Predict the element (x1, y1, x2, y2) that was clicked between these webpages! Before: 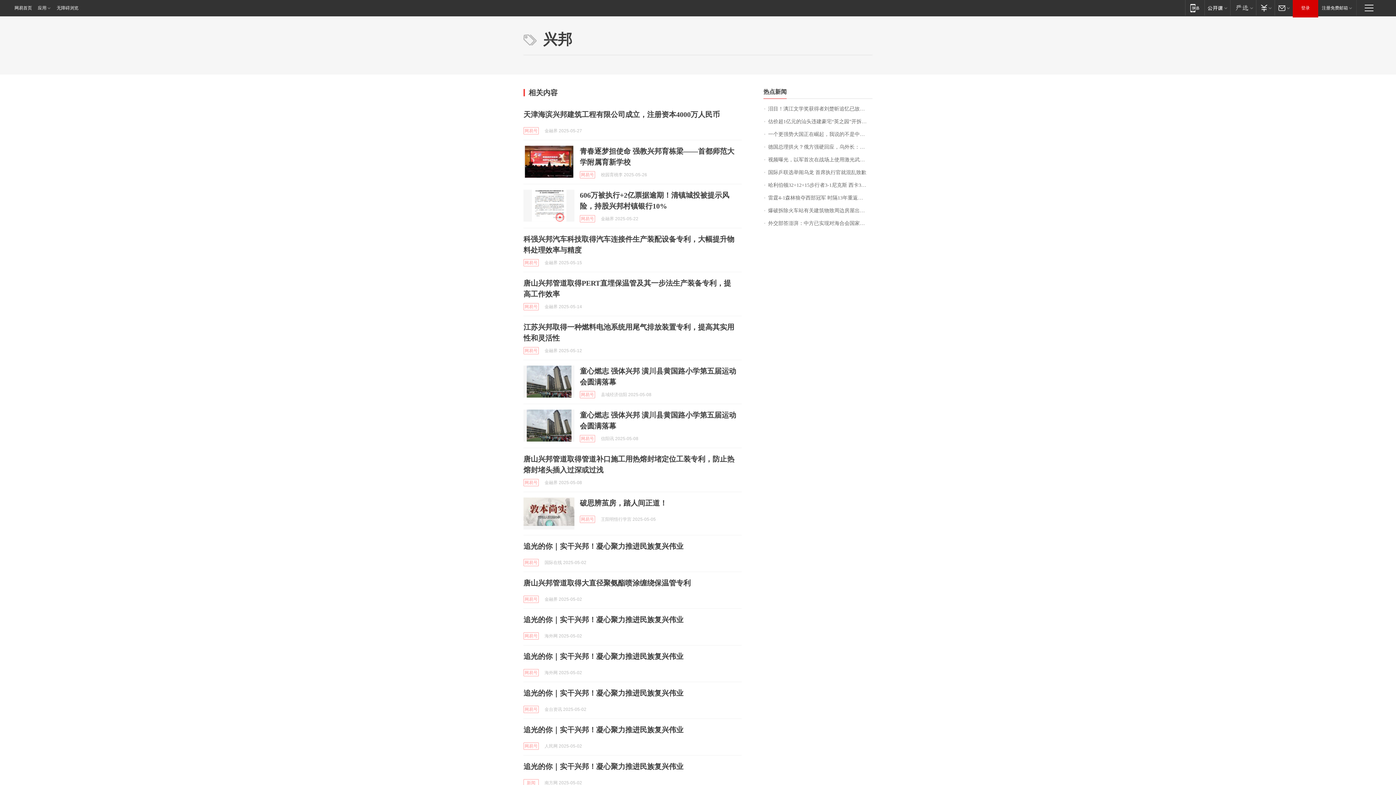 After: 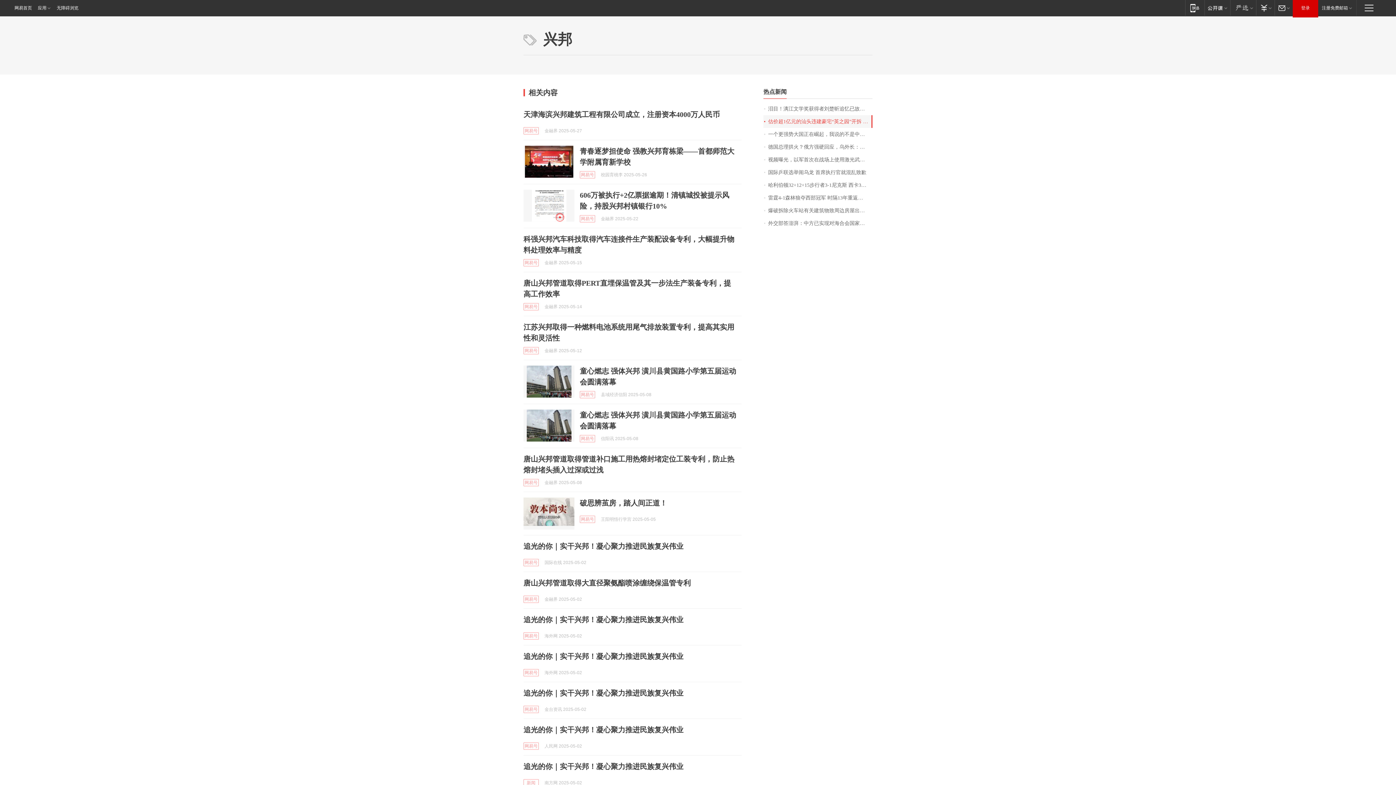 Action: bbox: (763, 115, 872, 128) label: 估价超1亿元的汕头违建豪宅“英之园”开拆 村民：几十辆挖掘机进场 已基本清拆完毕